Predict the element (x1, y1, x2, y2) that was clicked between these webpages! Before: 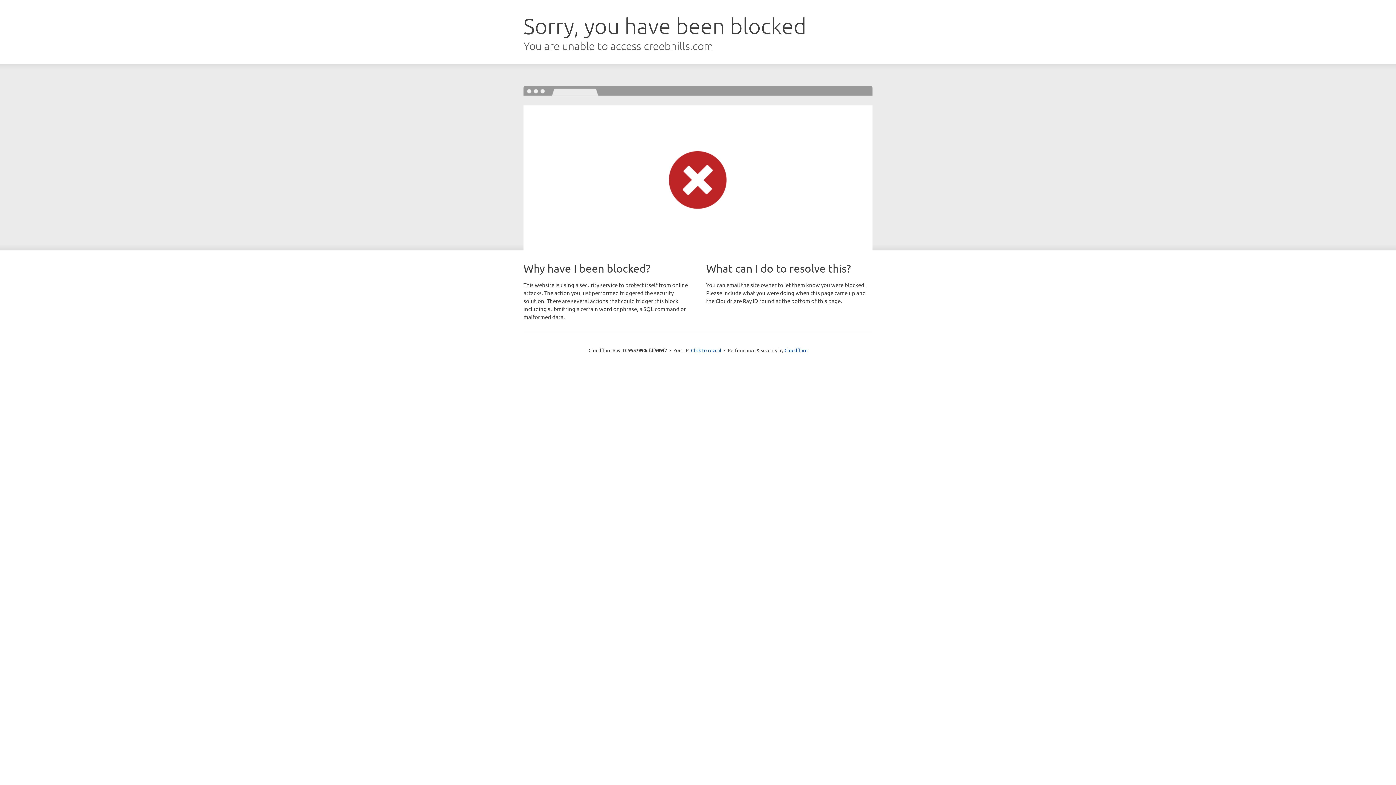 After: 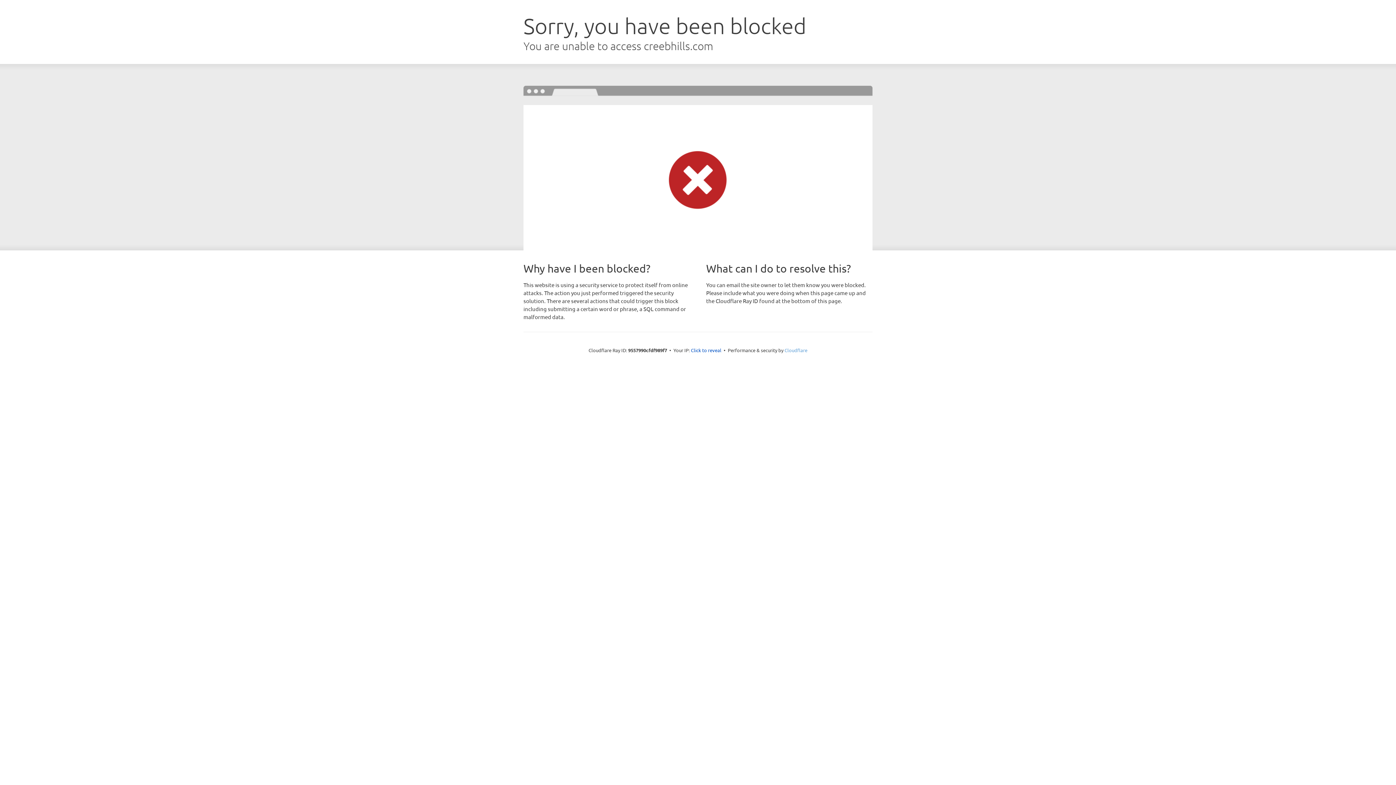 Action: bbox: (784, 347, 807, 353) label: Cloudflare